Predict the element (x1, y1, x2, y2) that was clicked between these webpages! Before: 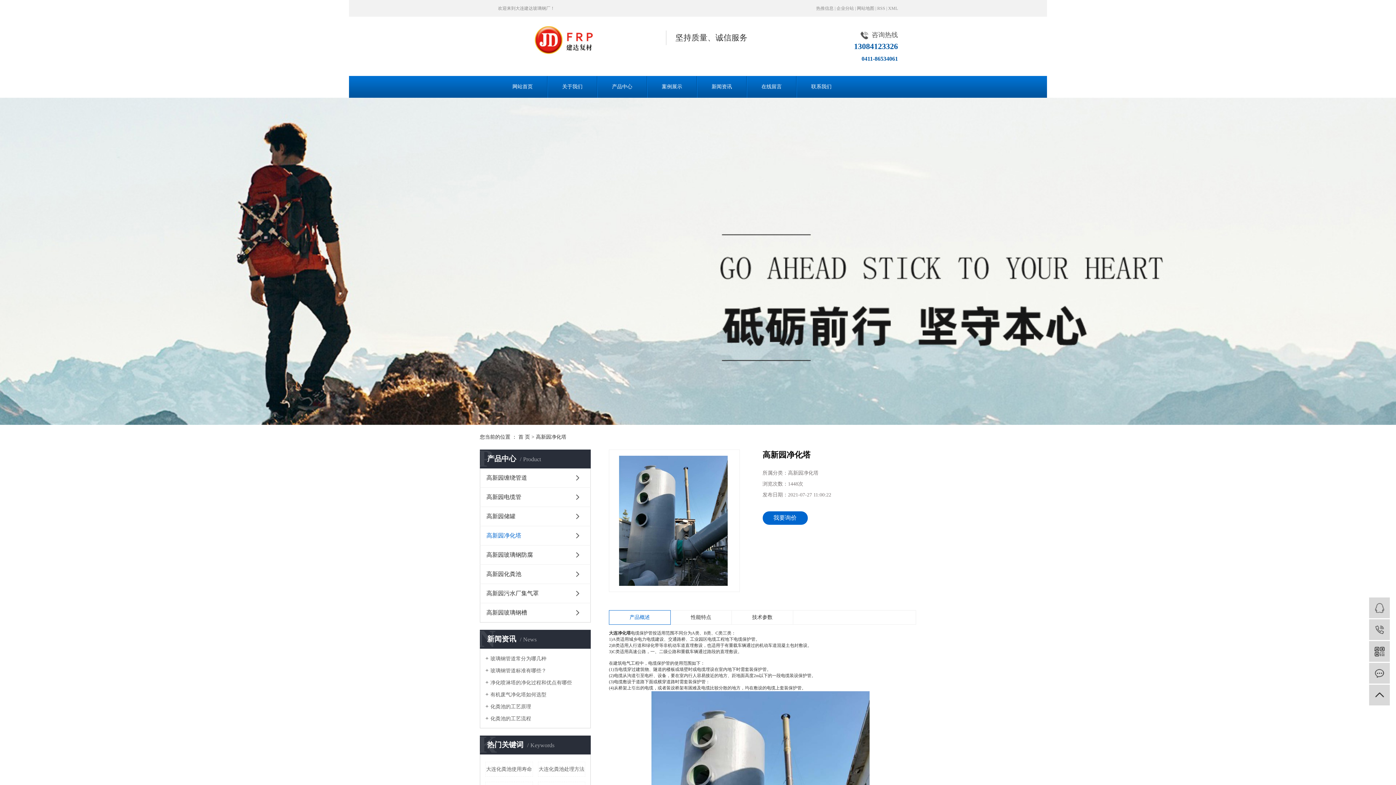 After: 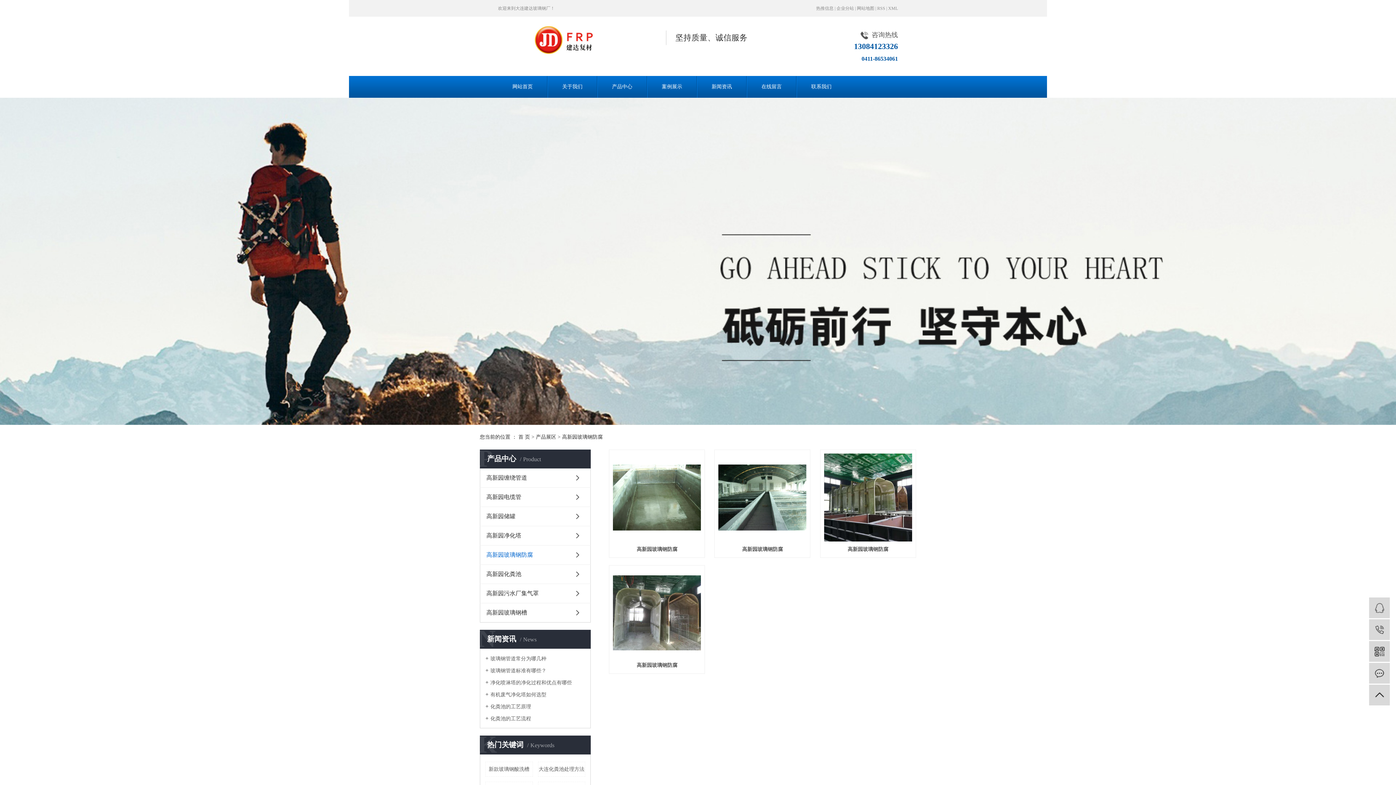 Action: bbox: (480, 545, 590, 564) label: 高新园玻璃钢防腐